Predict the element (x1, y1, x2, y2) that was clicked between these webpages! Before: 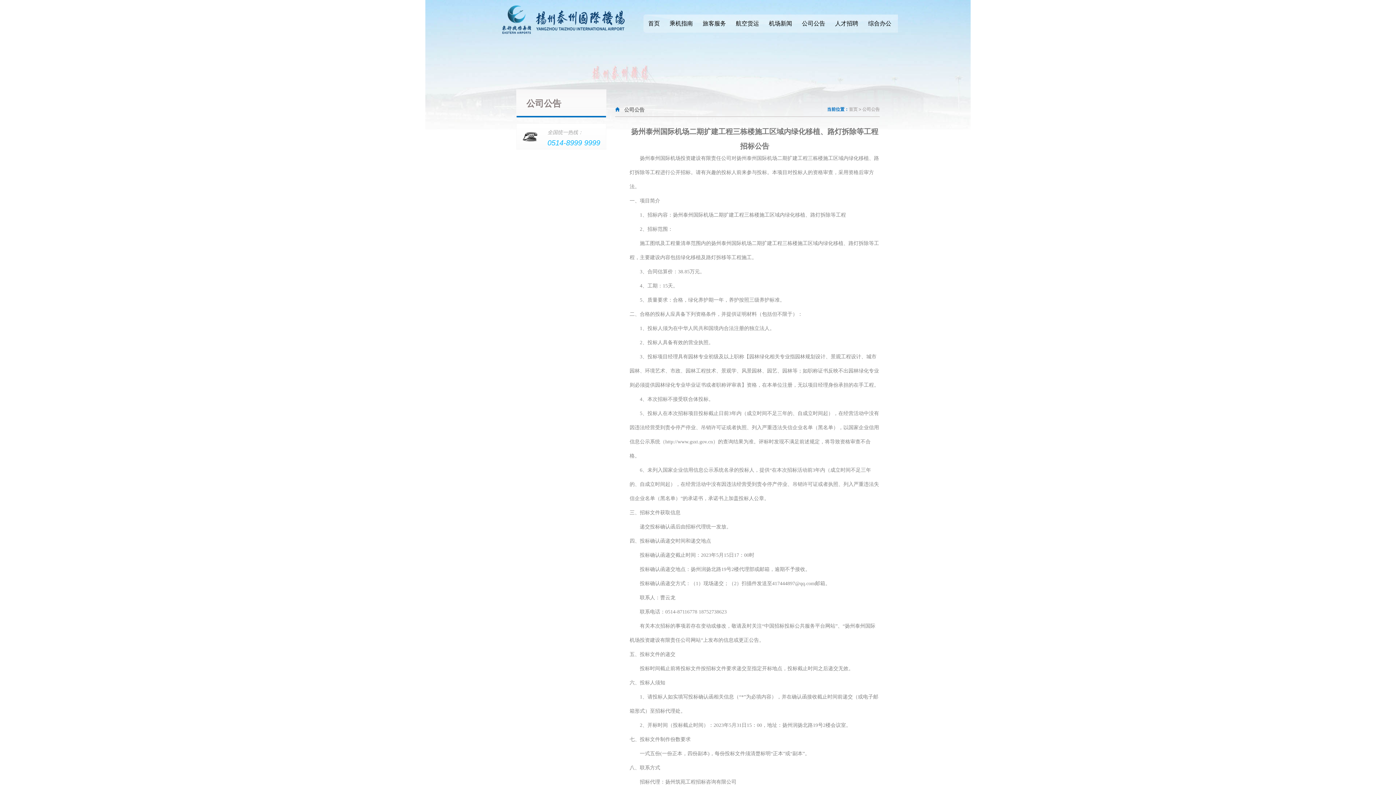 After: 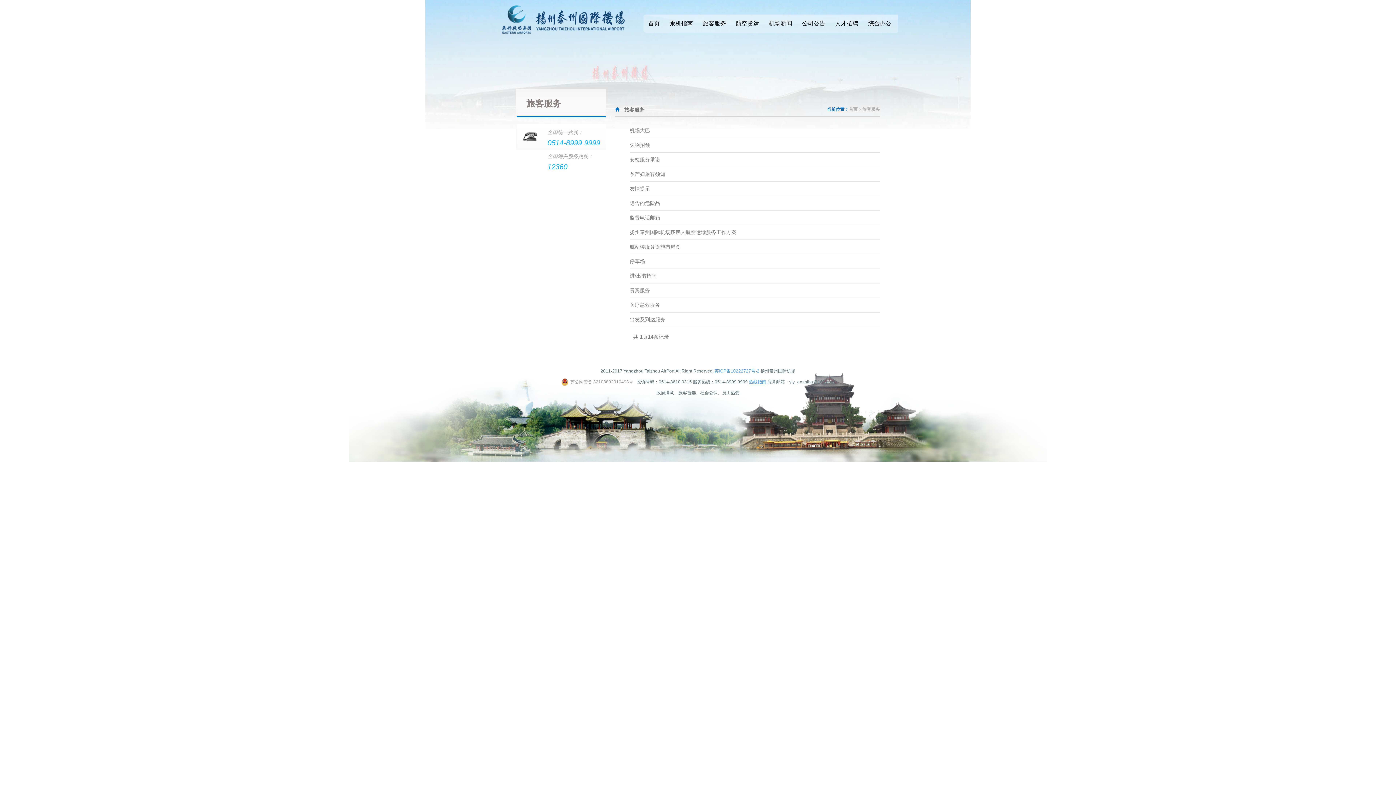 Action: bbox: (698, 14, 731, 32) label: 旅客服务